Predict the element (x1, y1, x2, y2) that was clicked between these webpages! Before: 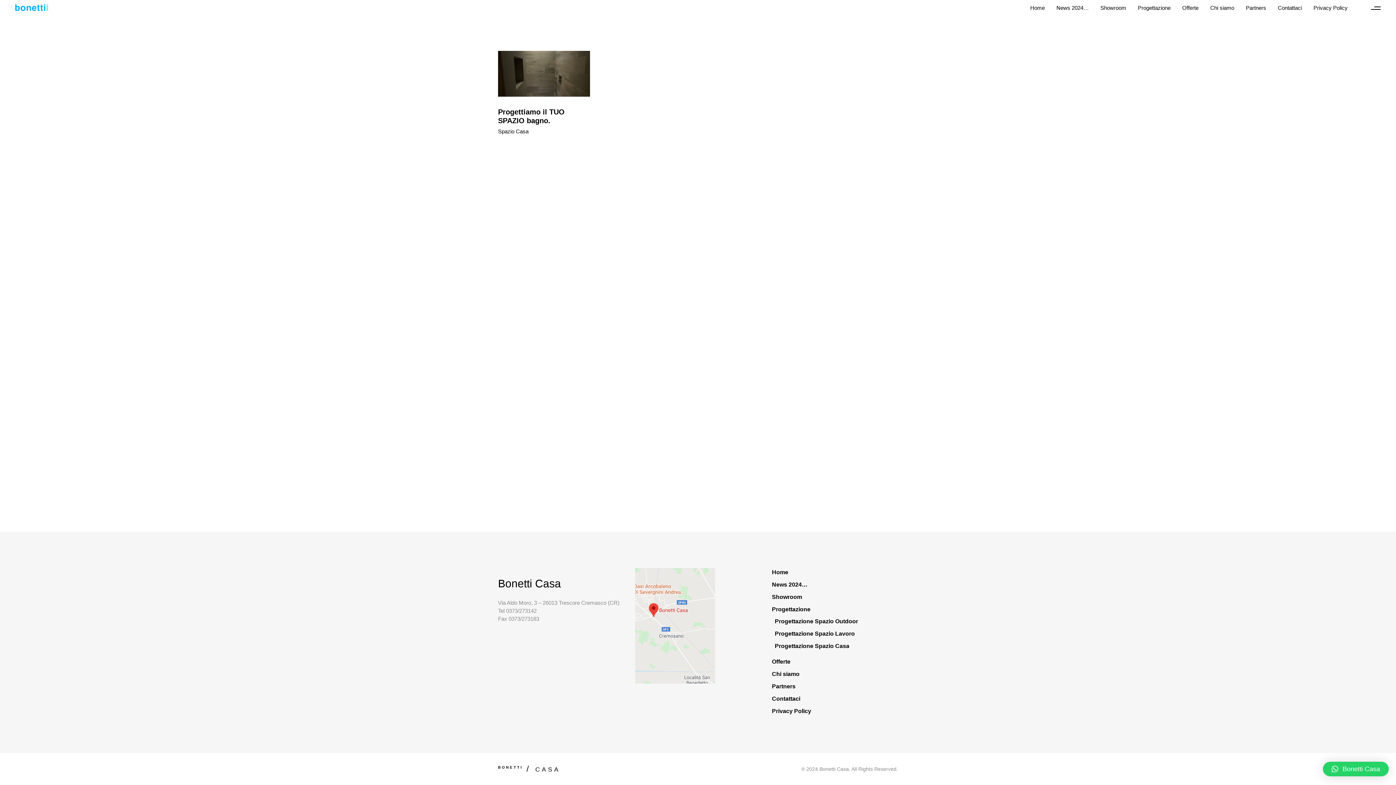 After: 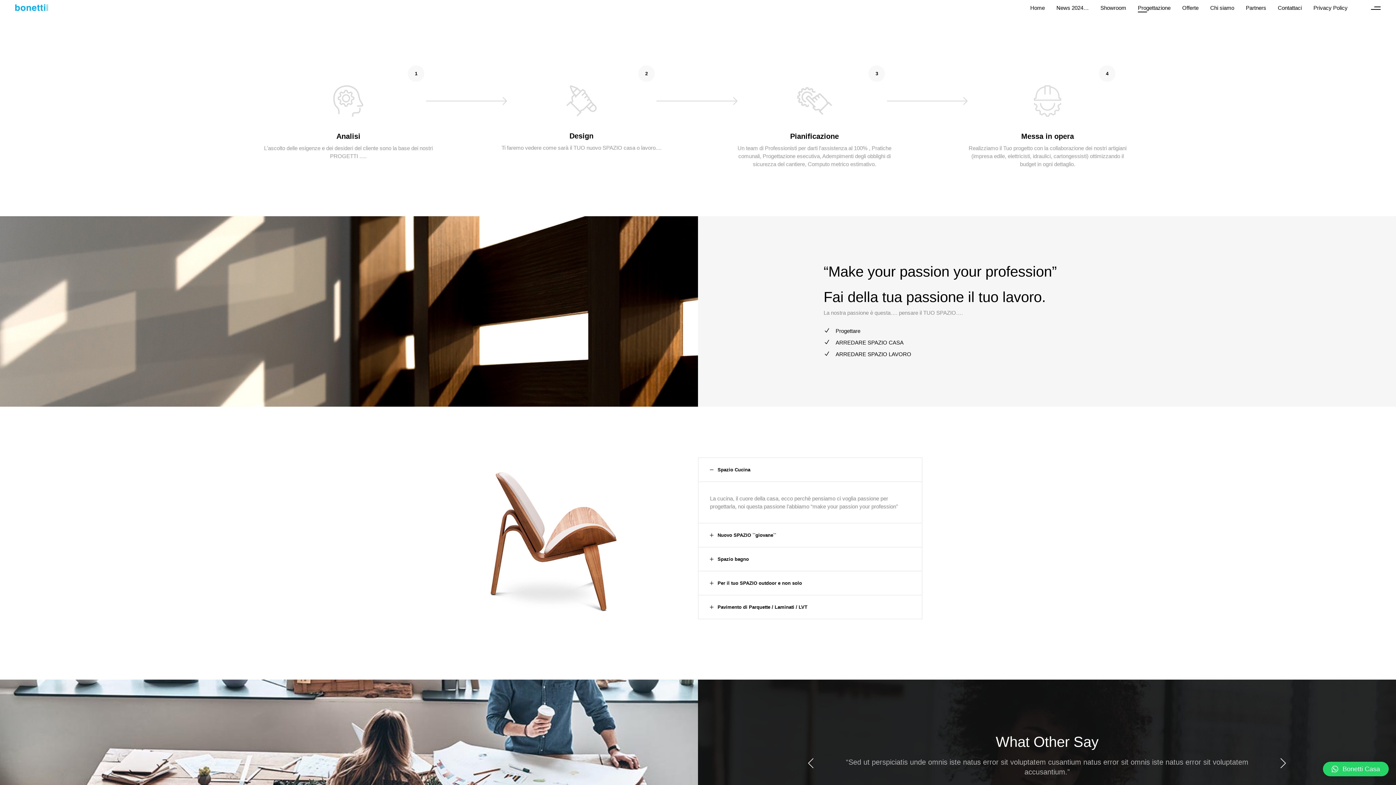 Action: bbox: (1132, 3, 1176, 11) label: Progettazione